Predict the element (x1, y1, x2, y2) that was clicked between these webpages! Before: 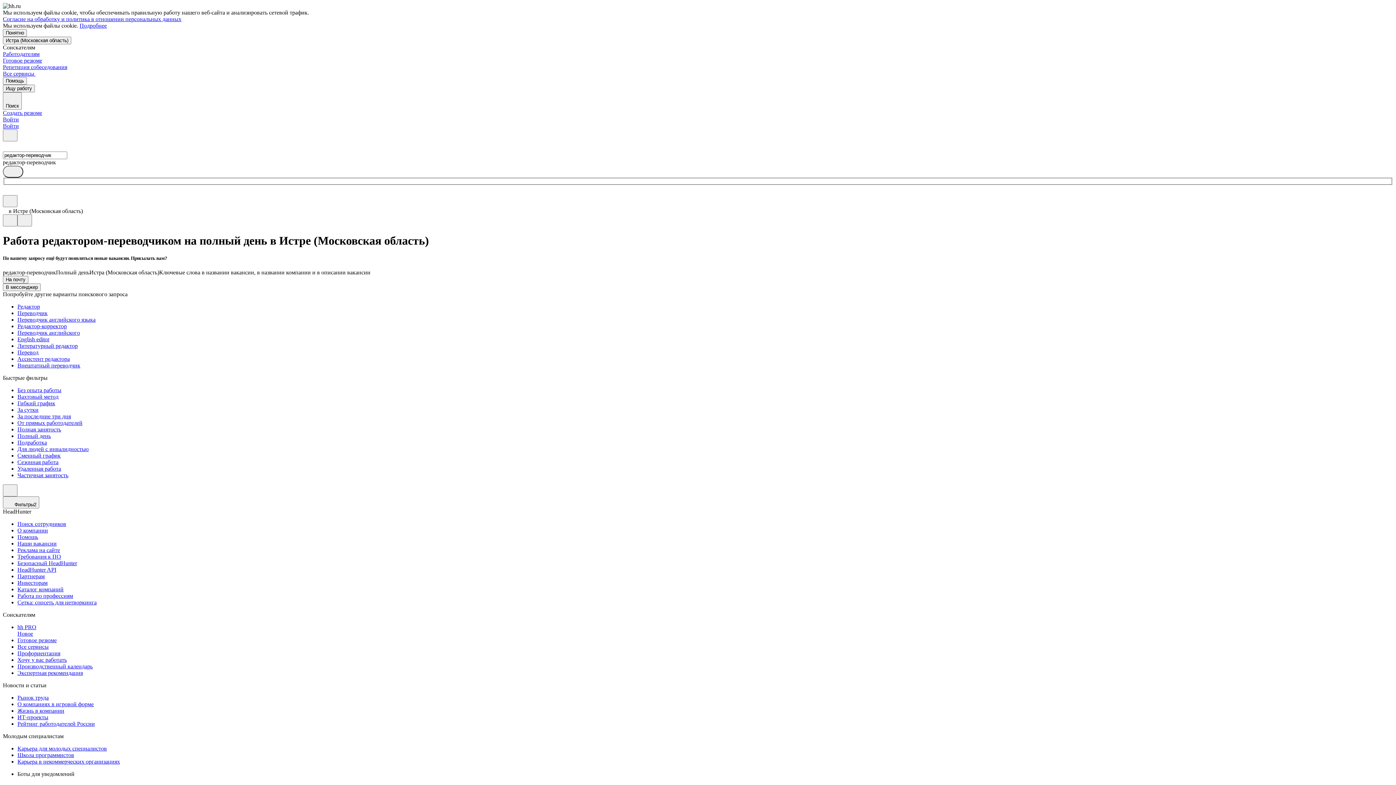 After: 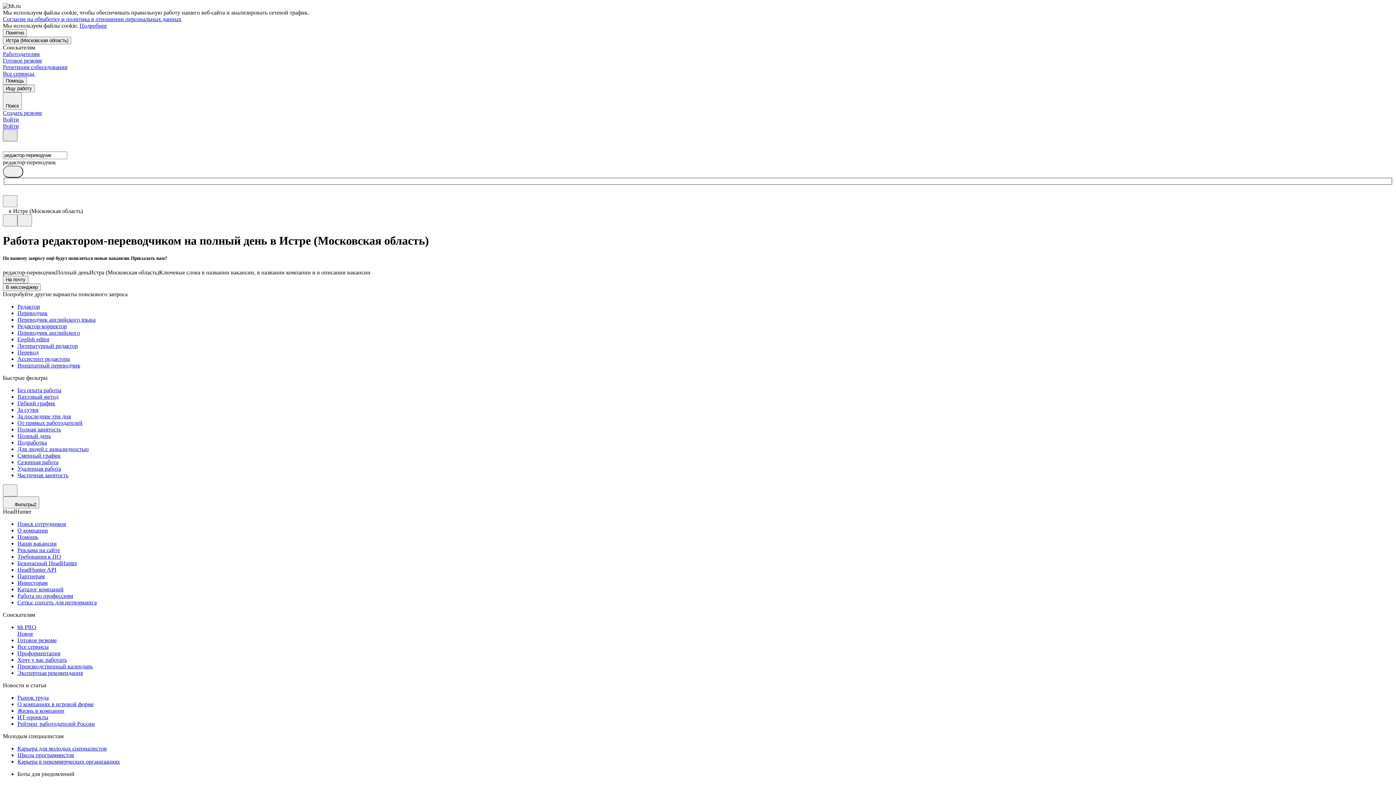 Action: bbox: (2, 129, 17, 141)